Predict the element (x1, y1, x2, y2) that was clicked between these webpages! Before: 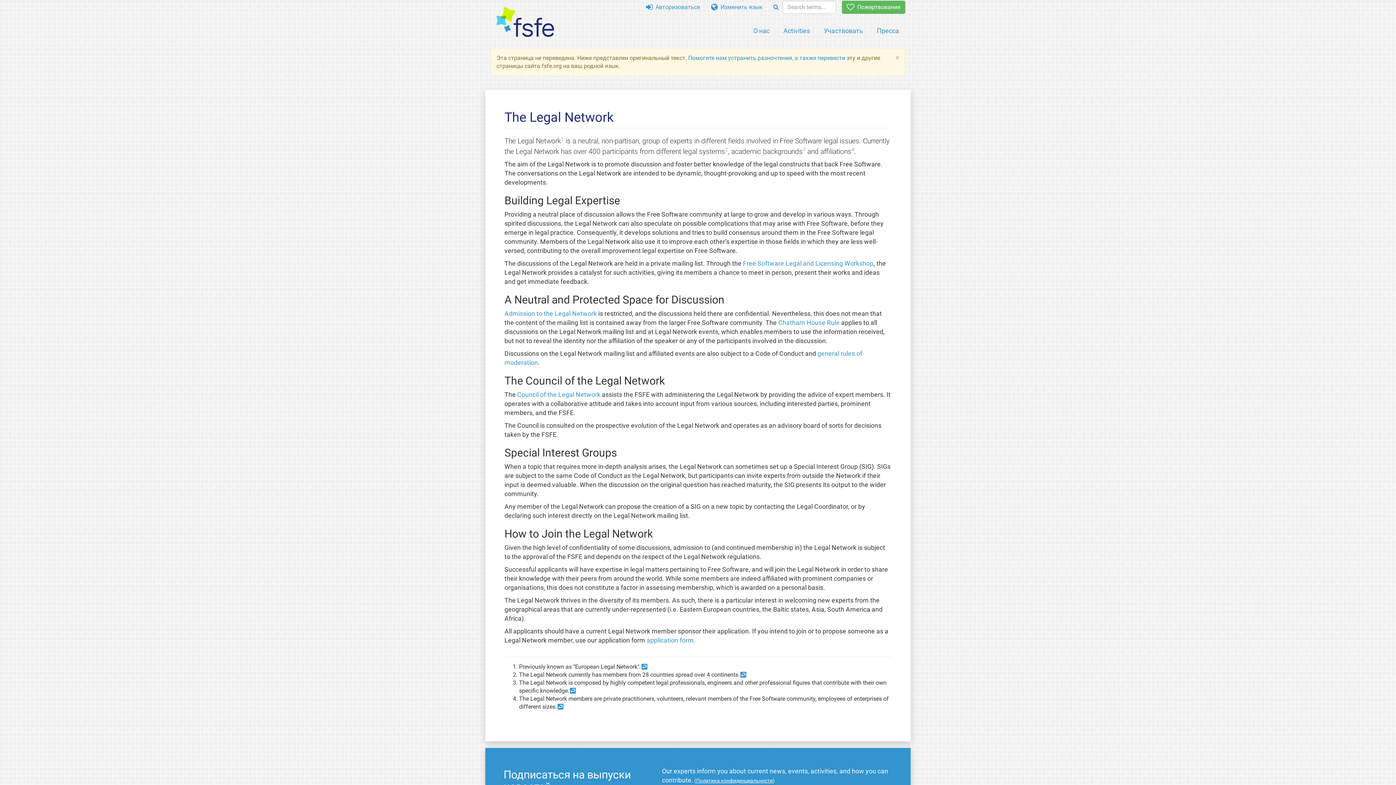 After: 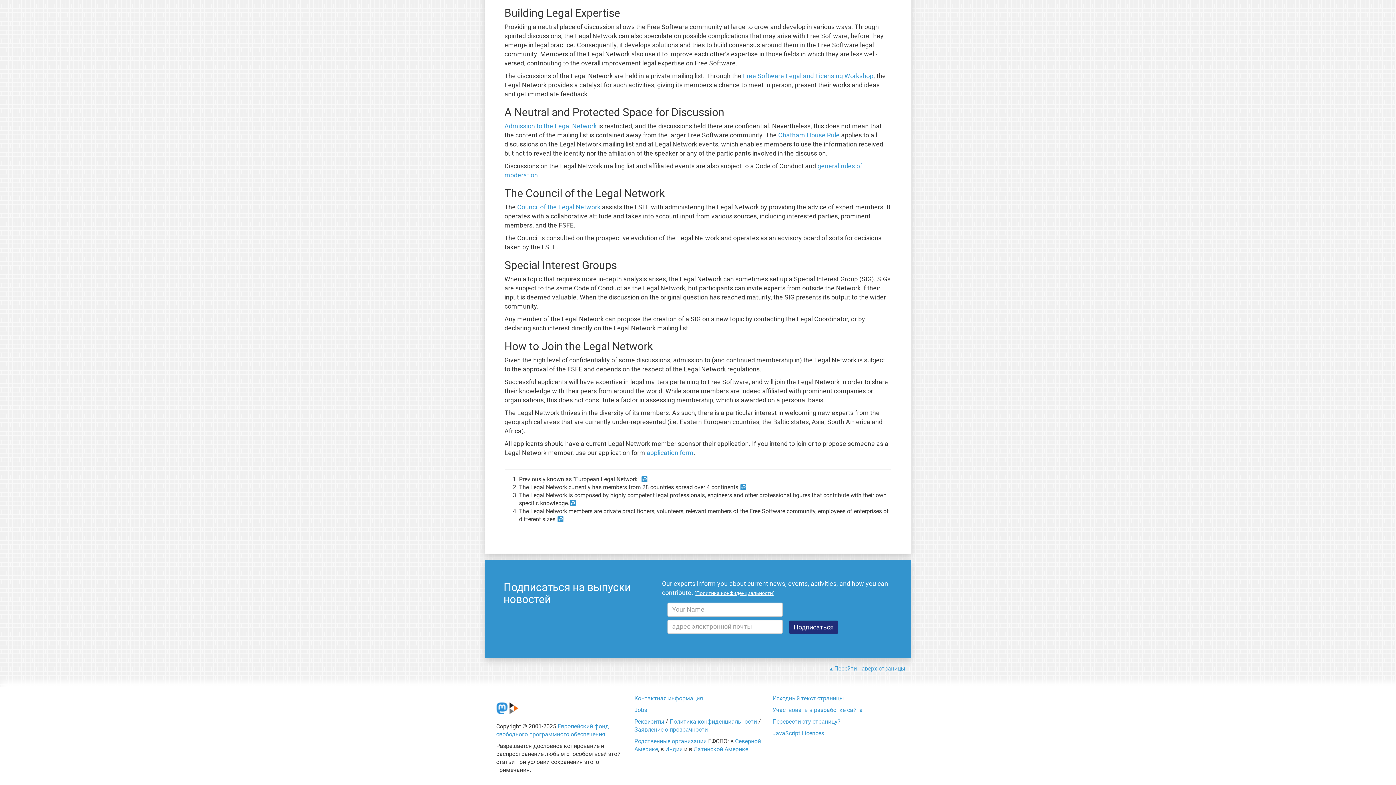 Action: bbox: (802, 146, 805, 152) label: 3